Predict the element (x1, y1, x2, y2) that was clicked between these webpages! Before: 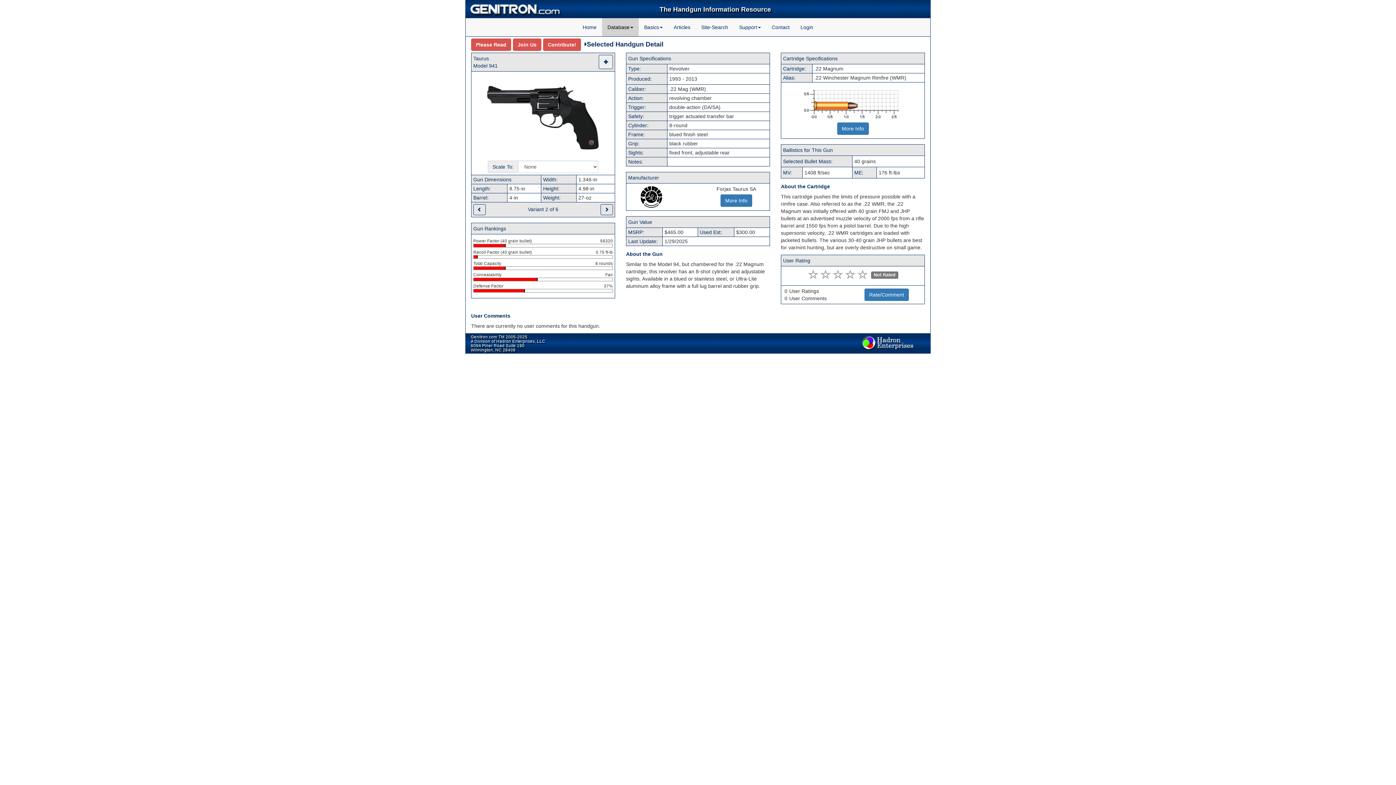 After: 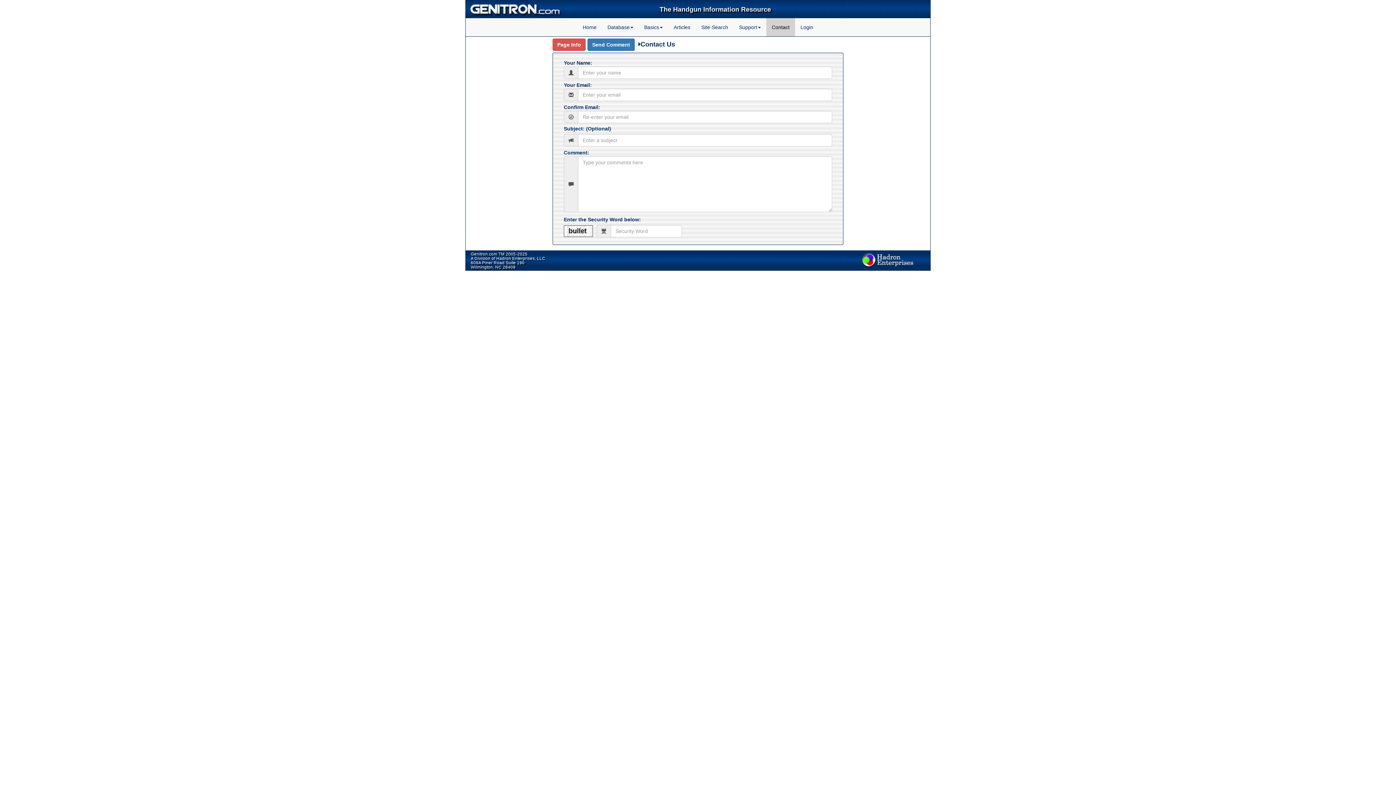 Action: bbox: (766, 18, 795, 36) label: Contact